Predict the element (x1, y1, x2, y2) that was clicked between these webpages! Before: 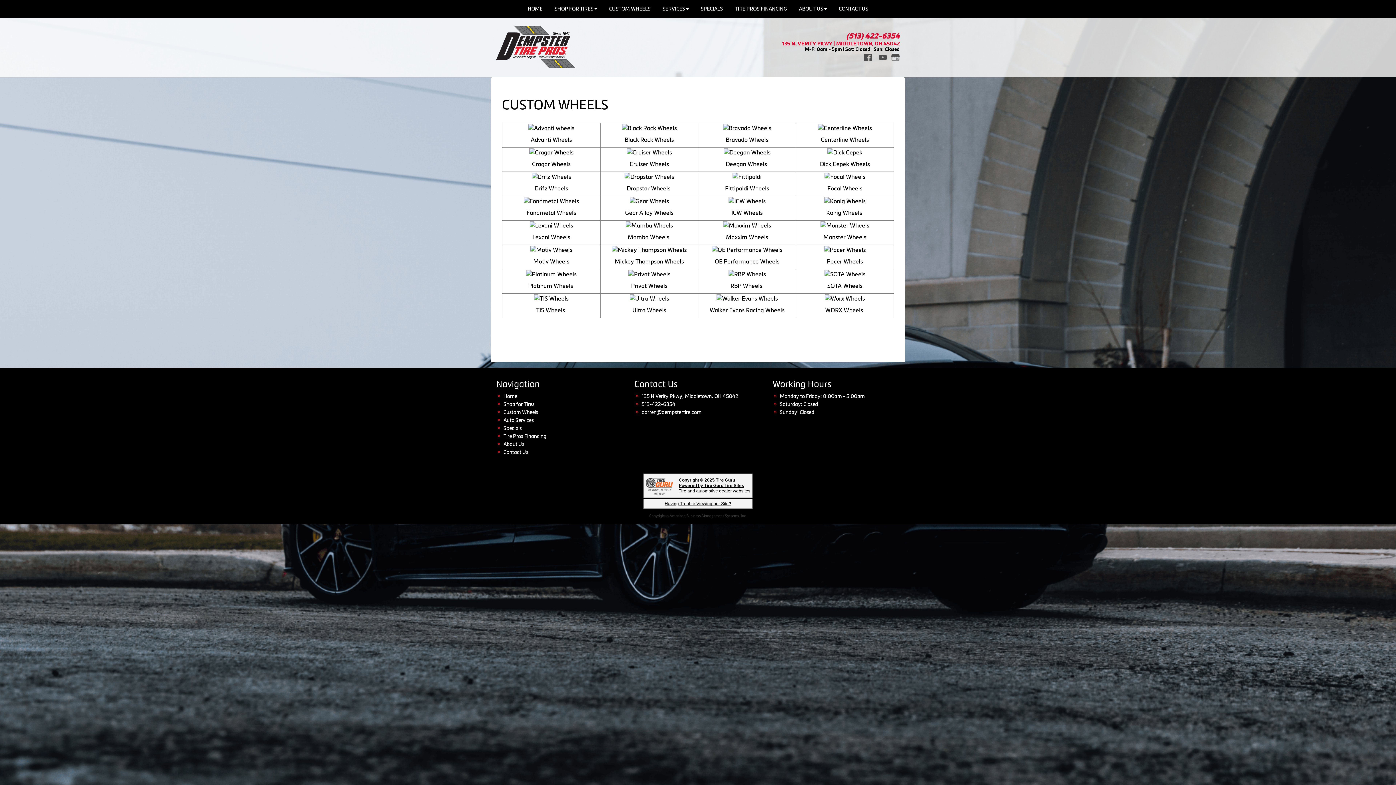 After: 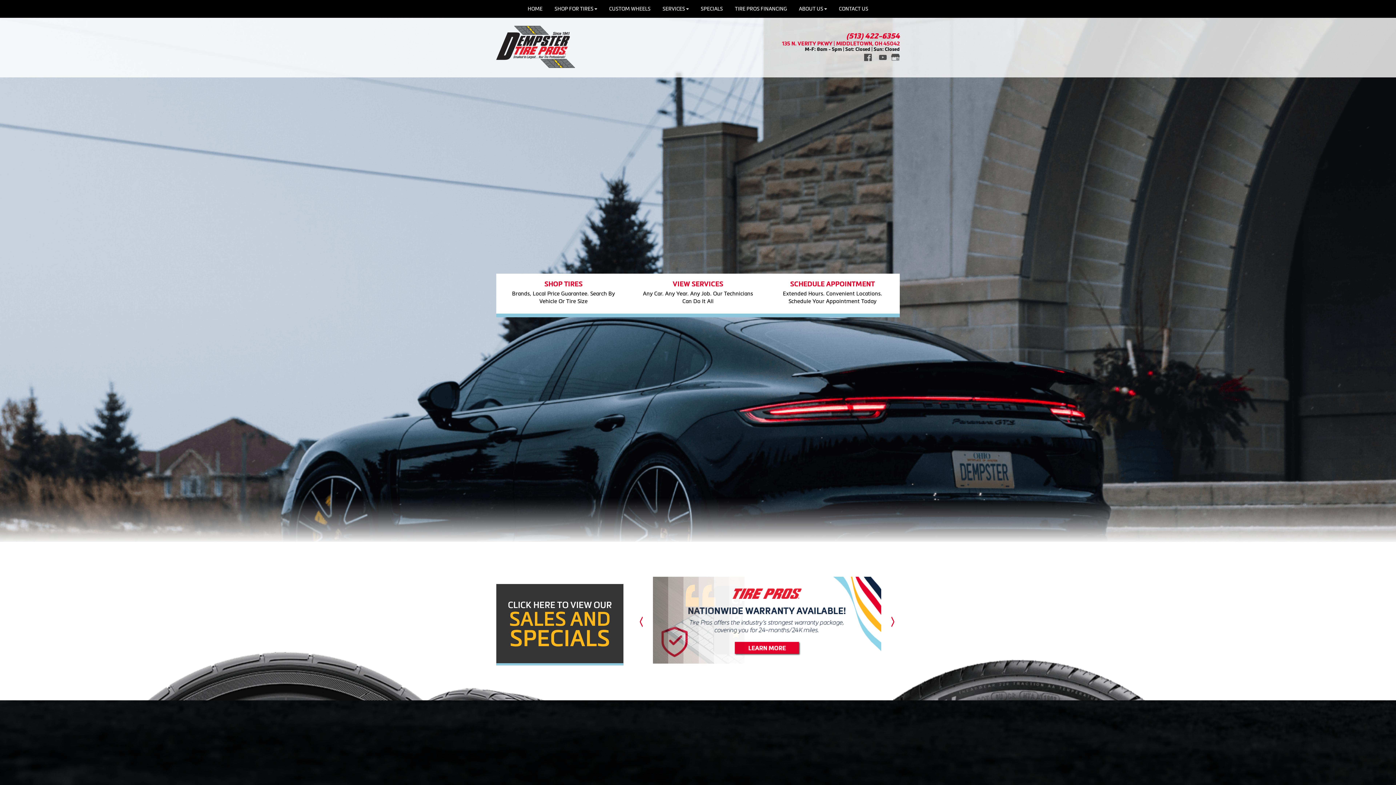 Action: bbox: (496, 42, 577, 49)